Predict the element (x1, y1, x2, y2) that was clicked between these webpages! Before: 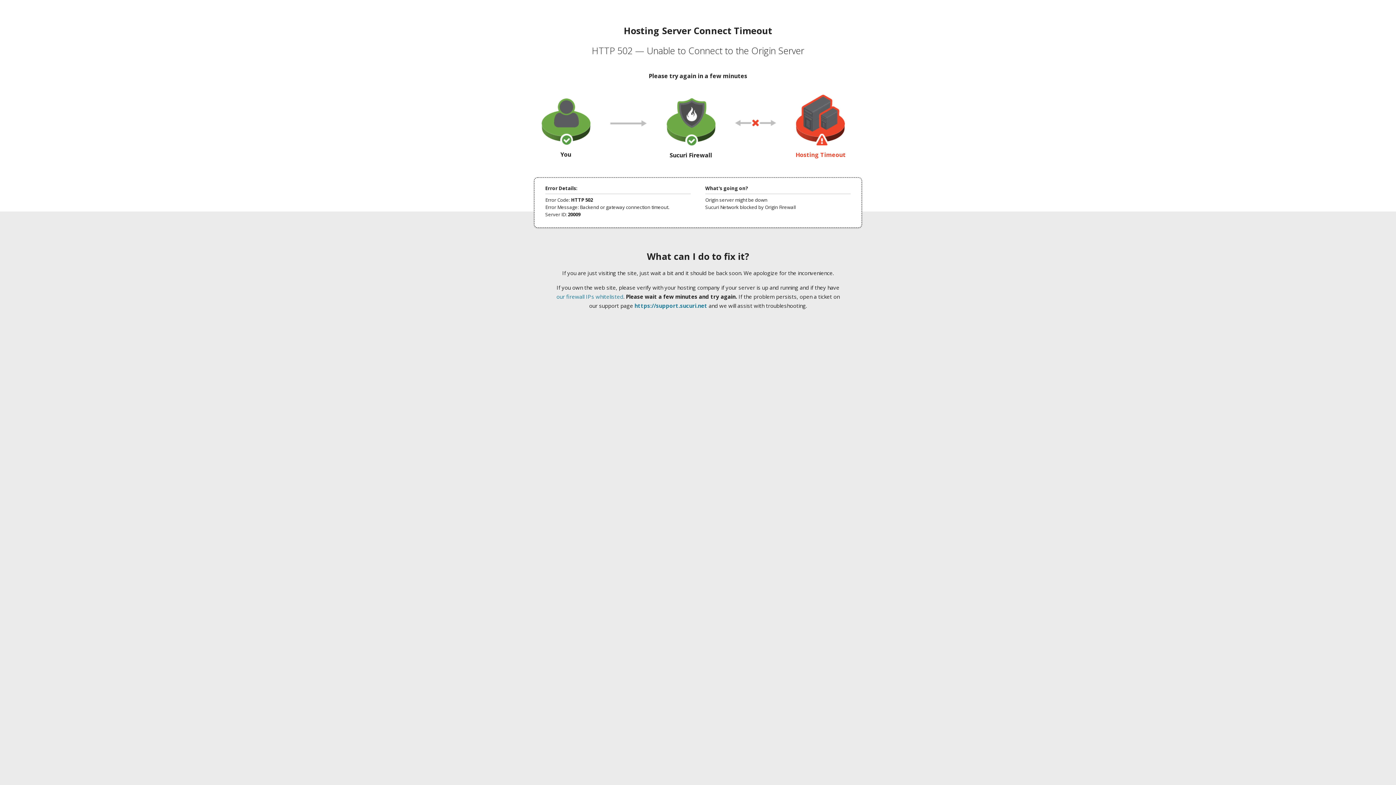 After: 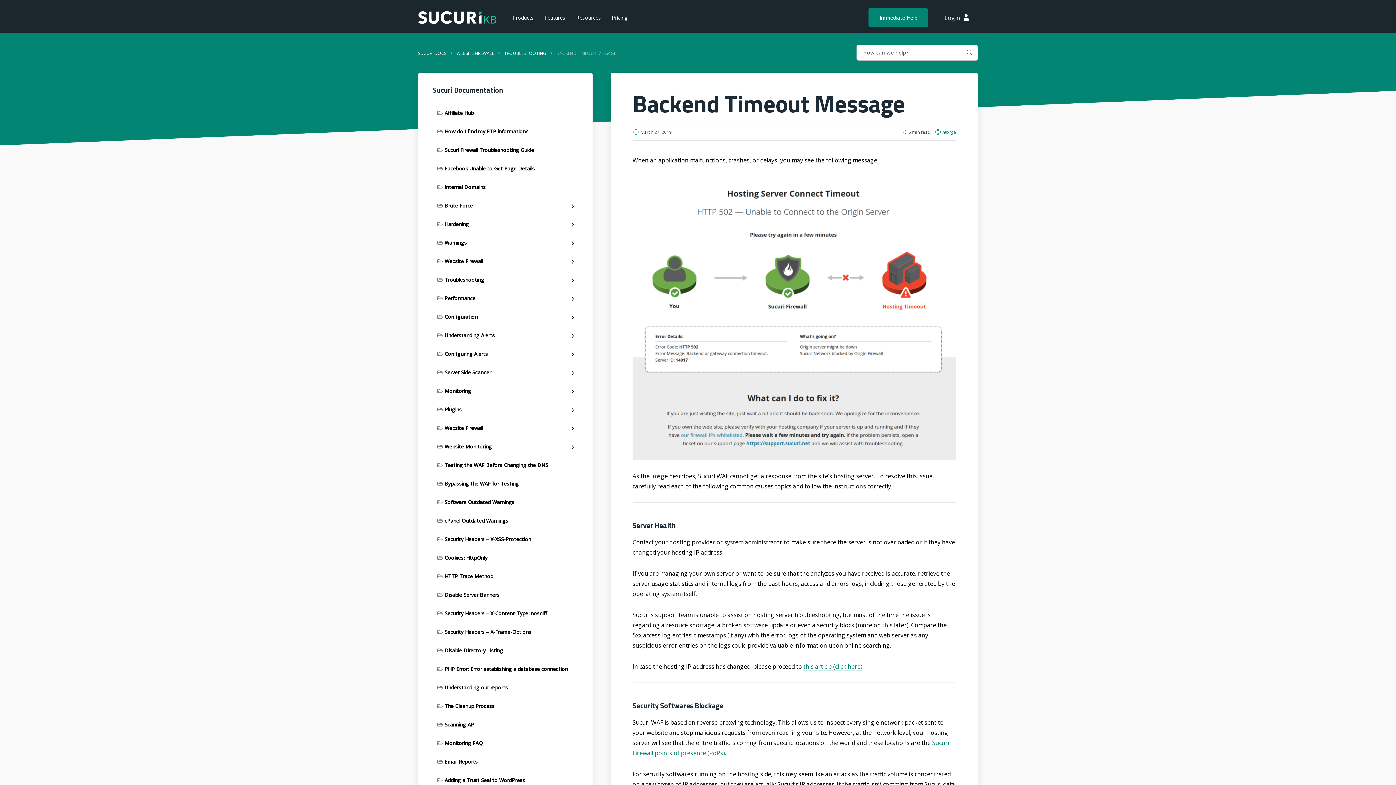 Action: label: our firewall IPs whitelisted bbox: (556, 293, 623, 300)